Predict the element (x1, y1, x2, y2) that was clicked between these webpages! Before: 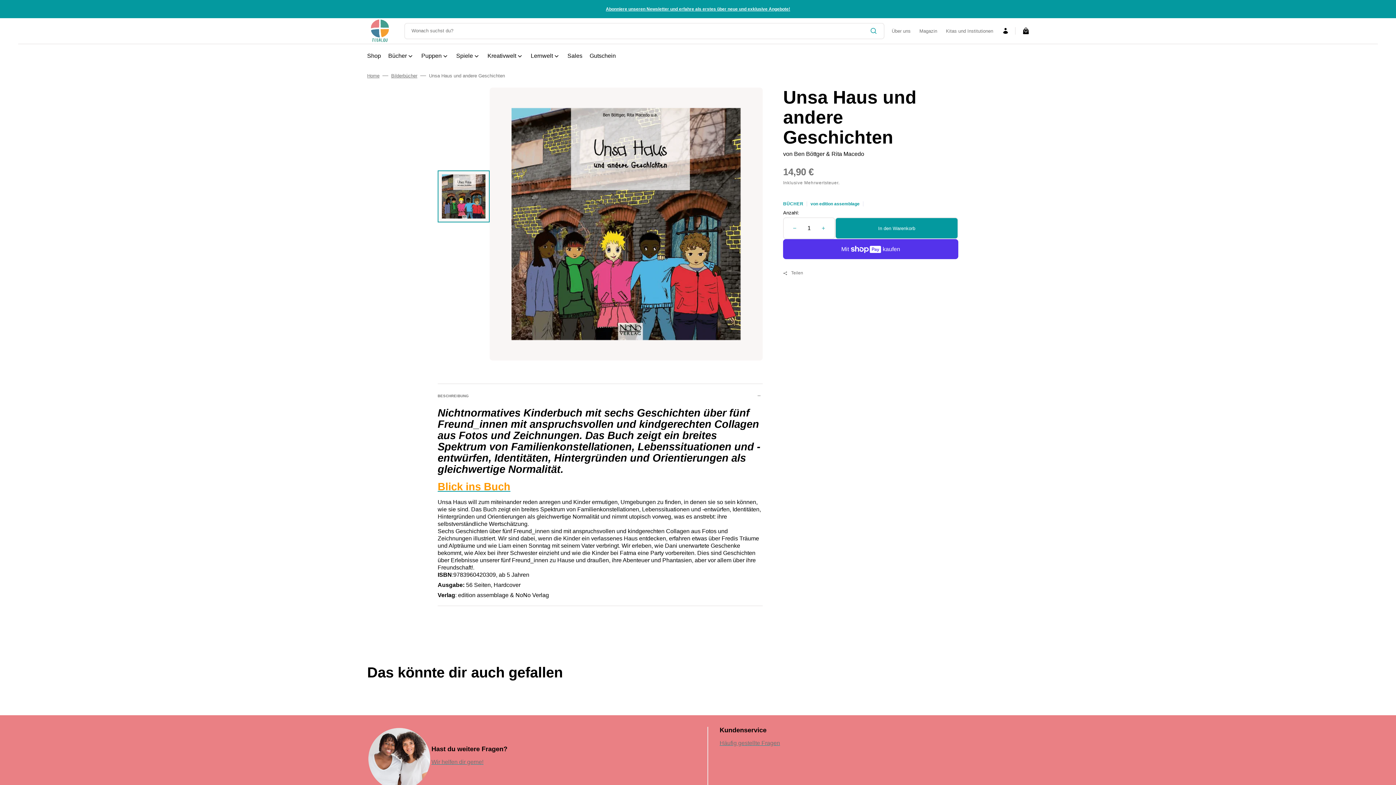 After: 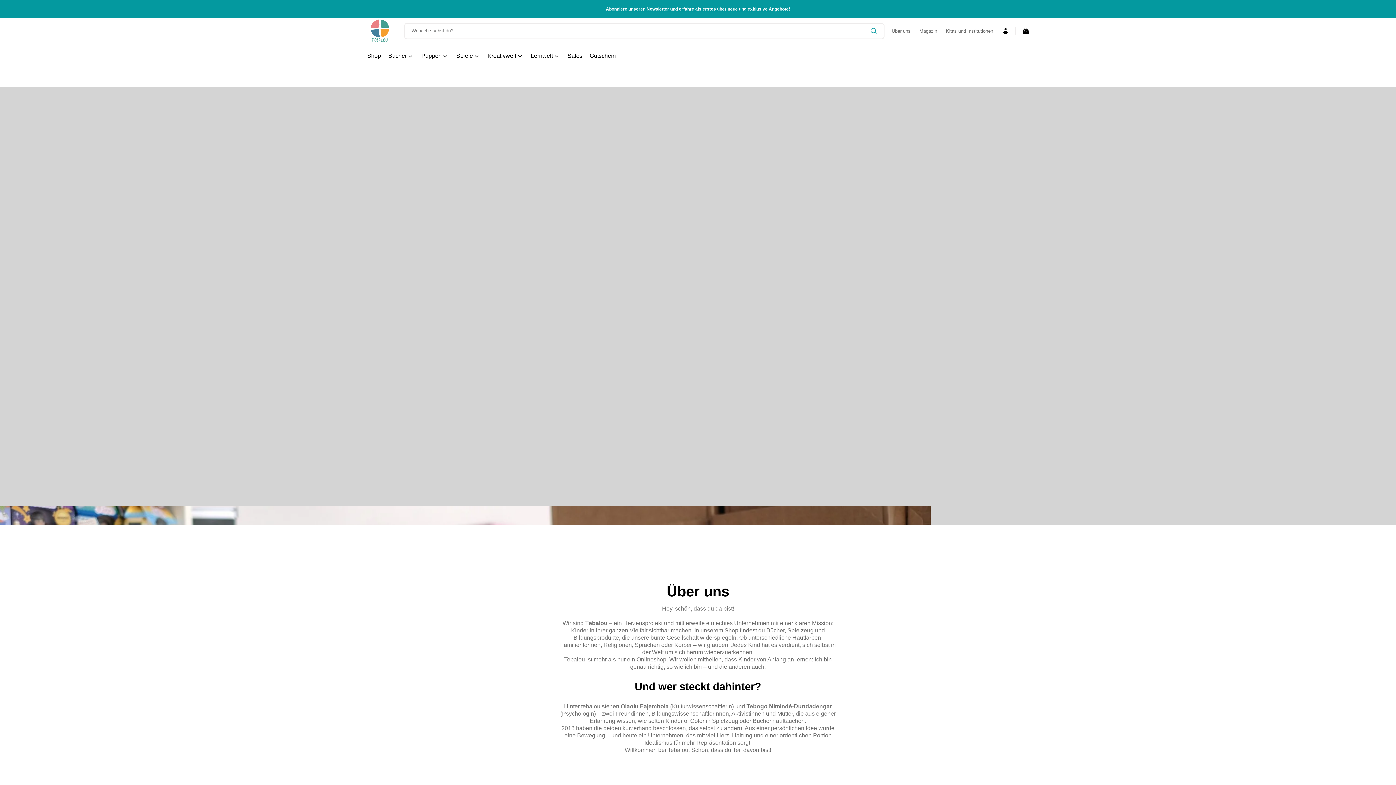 Action: label: Über uns bbox: (887, 24, 915, 37)